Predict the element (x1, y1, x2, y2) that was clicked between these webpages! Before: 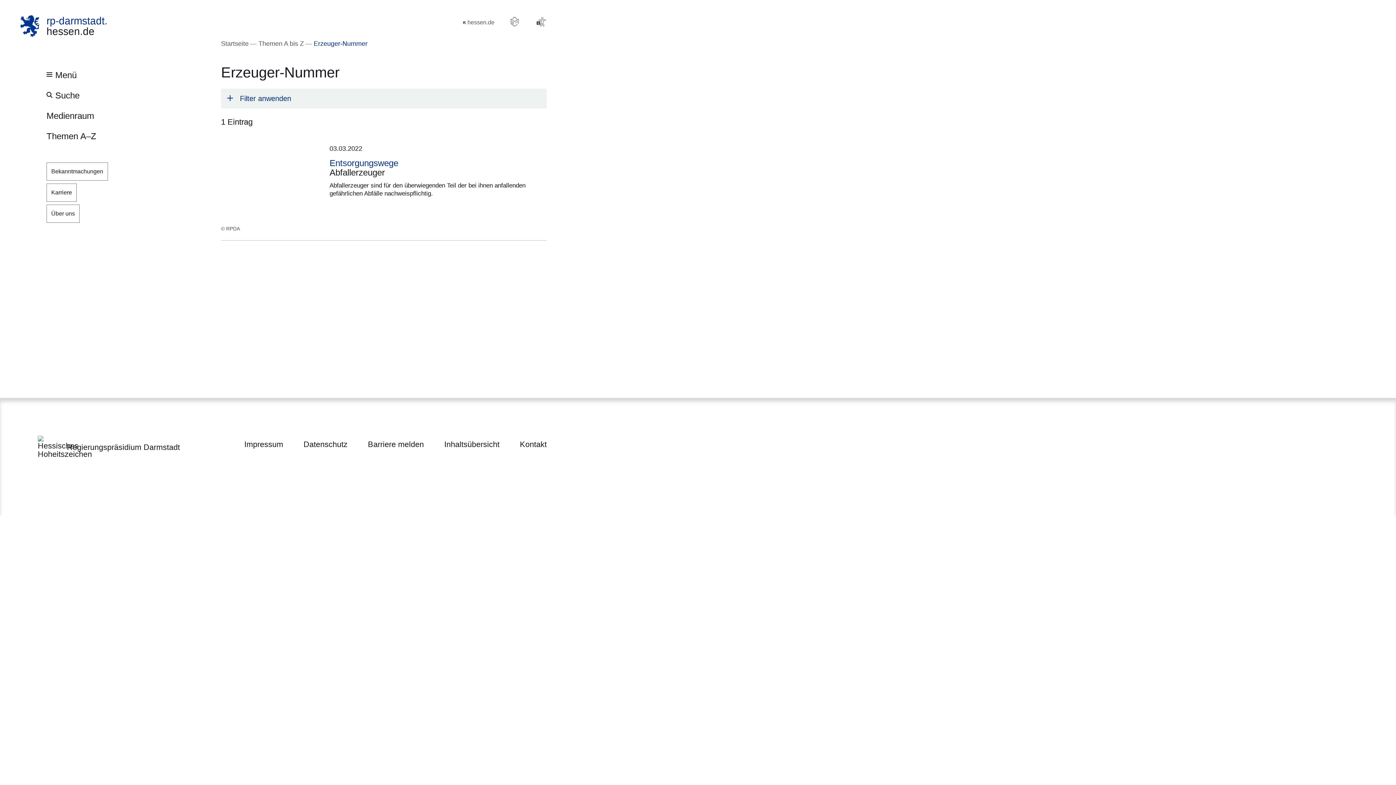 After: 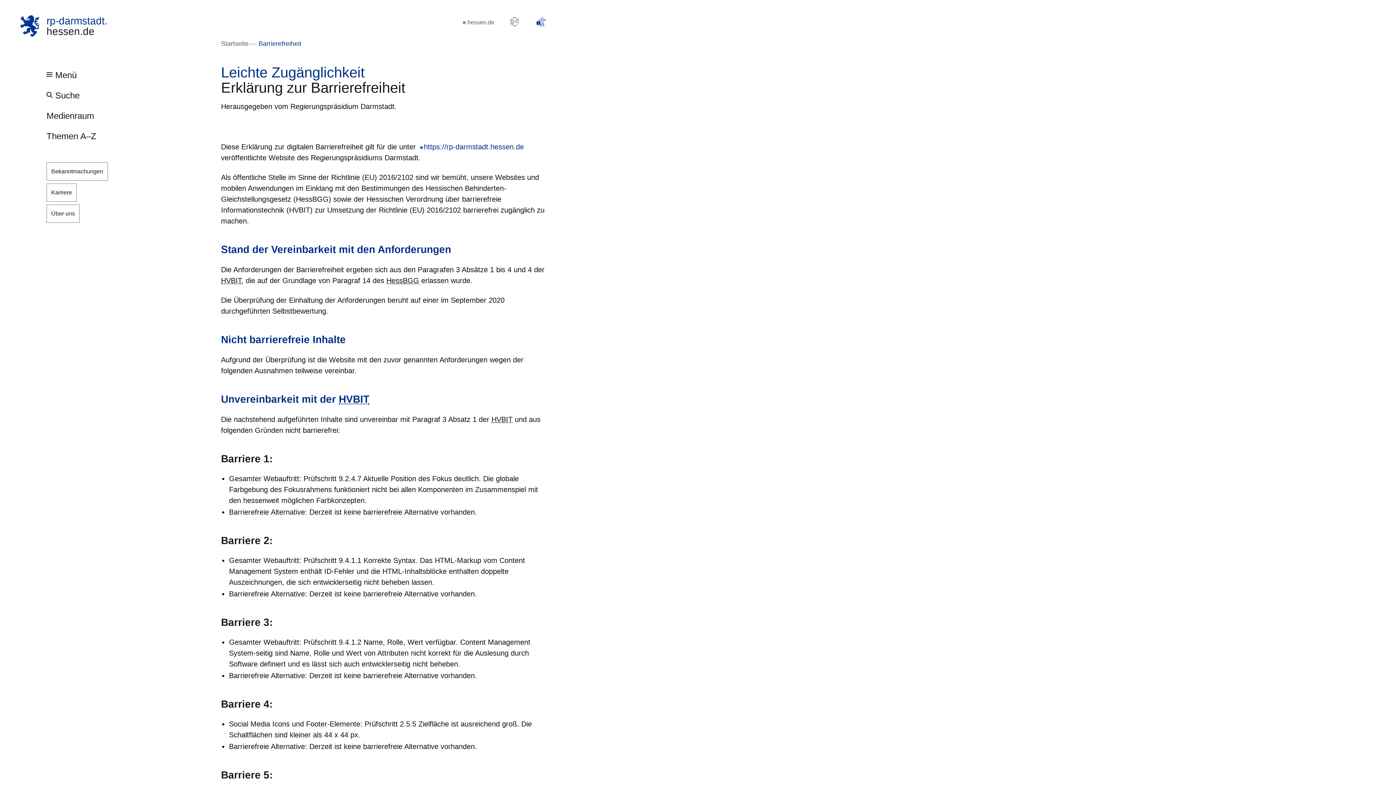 Action: bbox: (535, 16, 546, 27)